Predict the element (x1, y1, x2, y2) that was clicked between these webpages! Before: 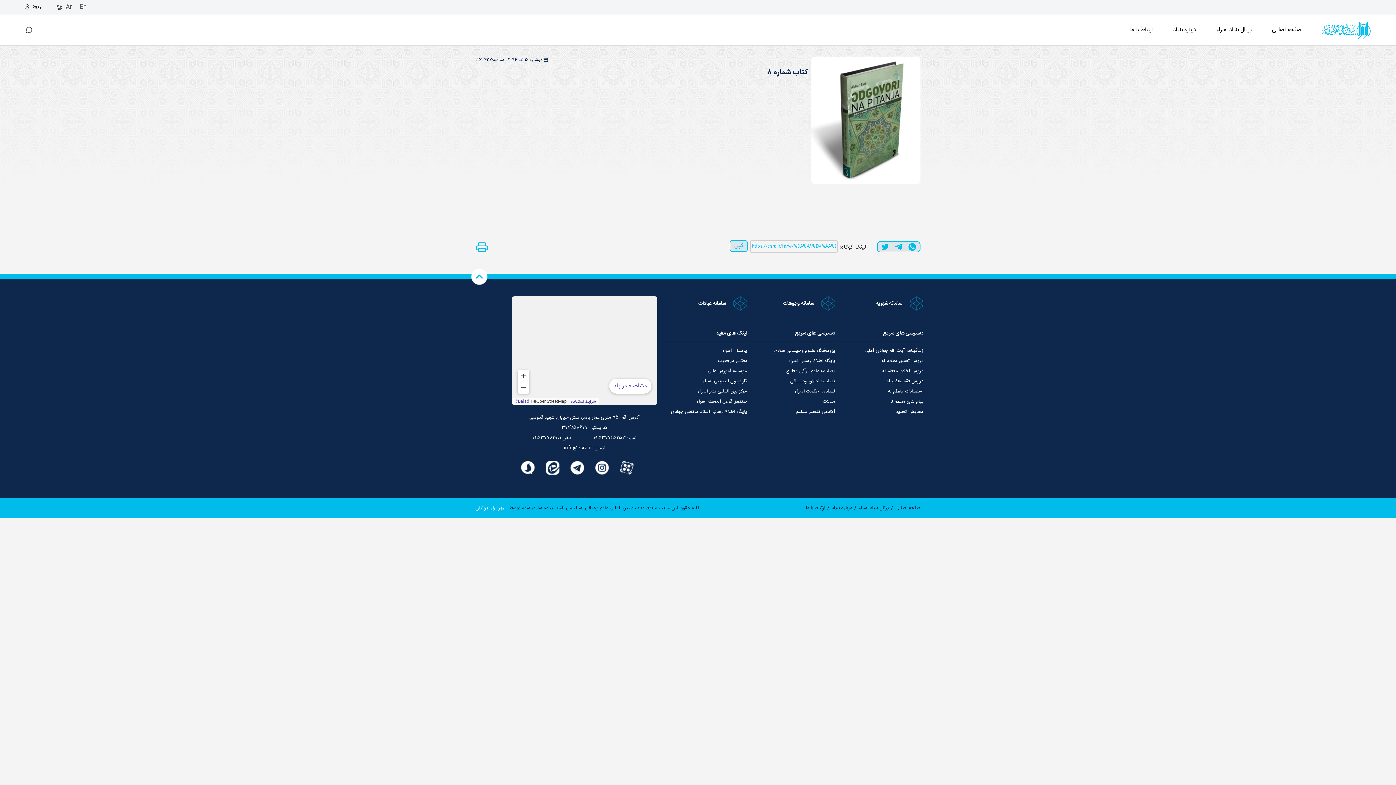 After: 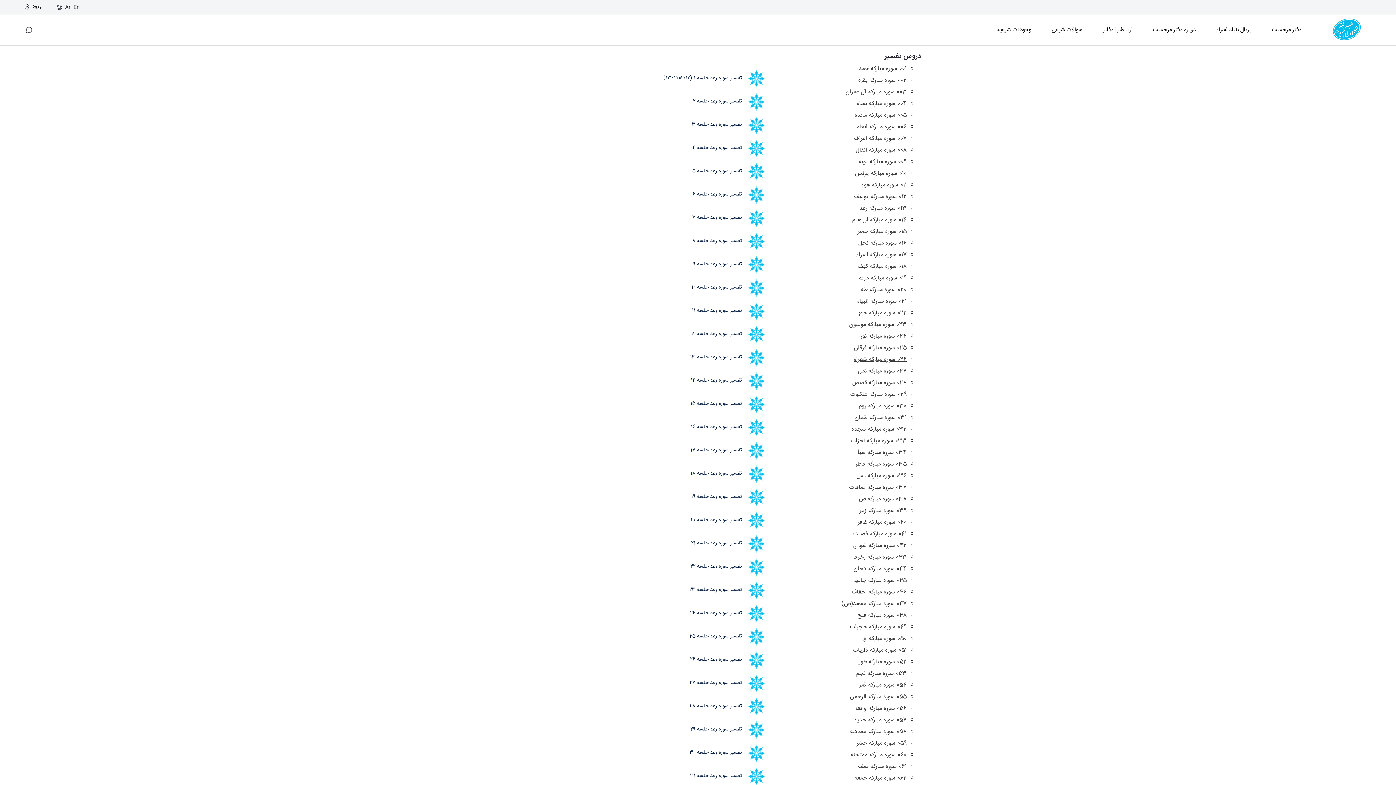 Action: bbox: (881, 357, 923, 365) label: دروس تفسیر معظم له